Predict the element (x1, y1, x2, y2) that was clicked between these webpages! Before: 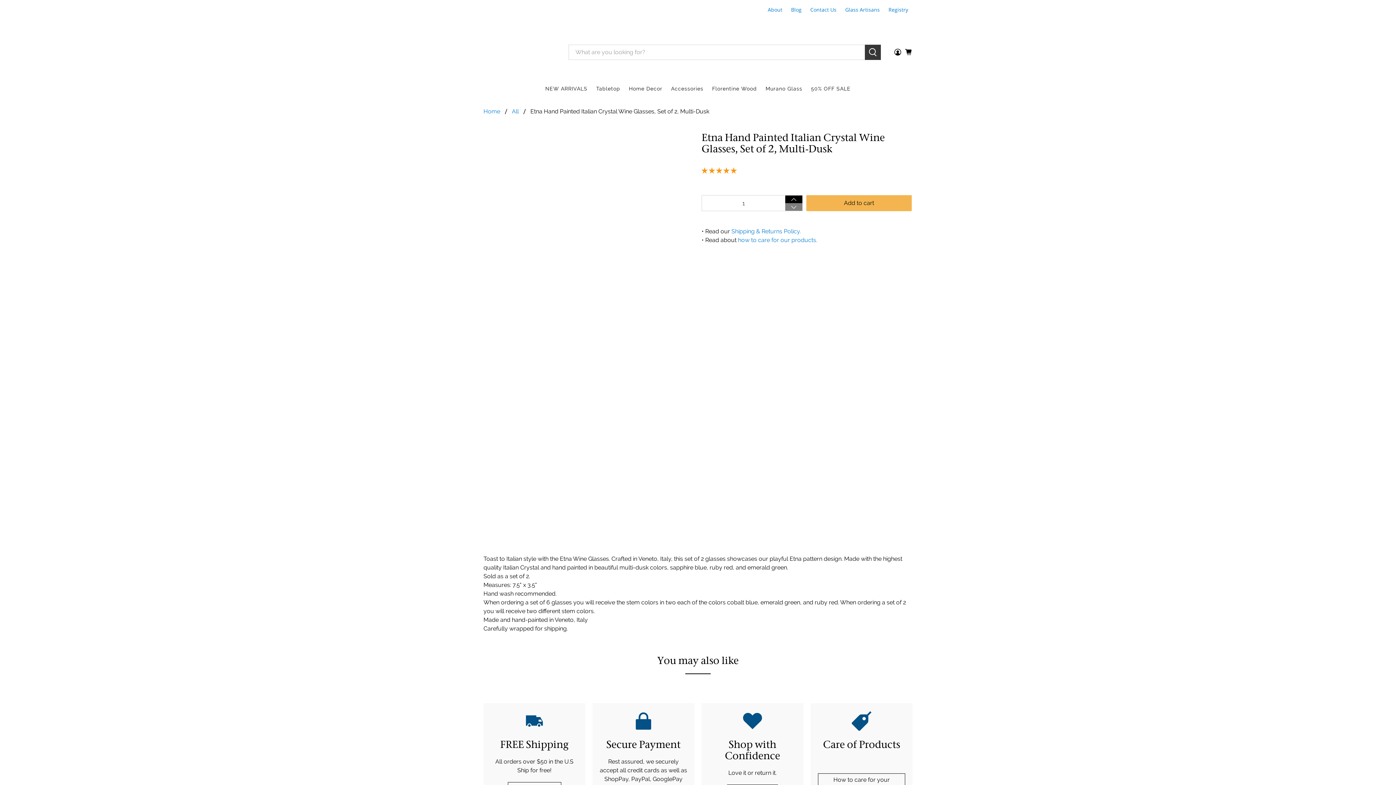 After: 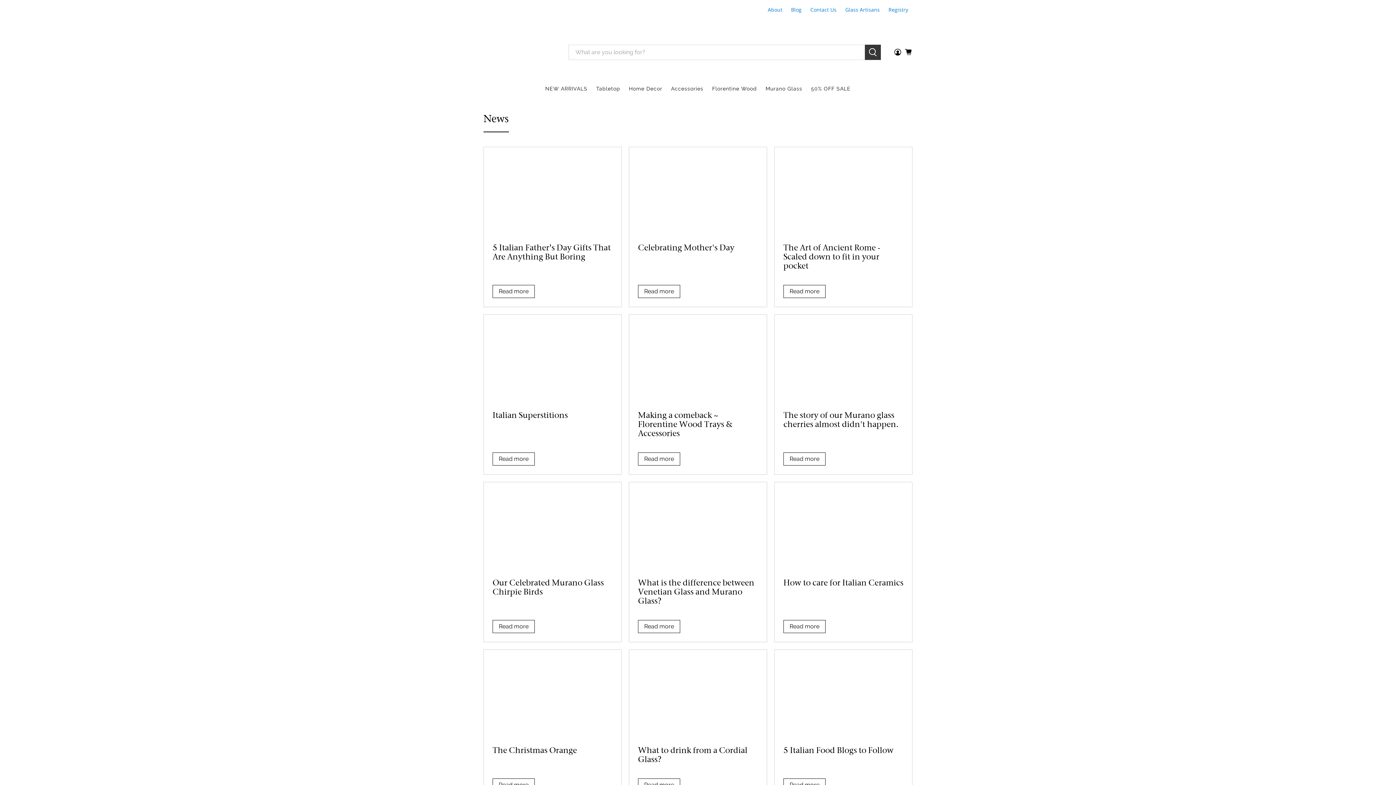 Action: bbox: (786, 0, 806, 19) label: Blog